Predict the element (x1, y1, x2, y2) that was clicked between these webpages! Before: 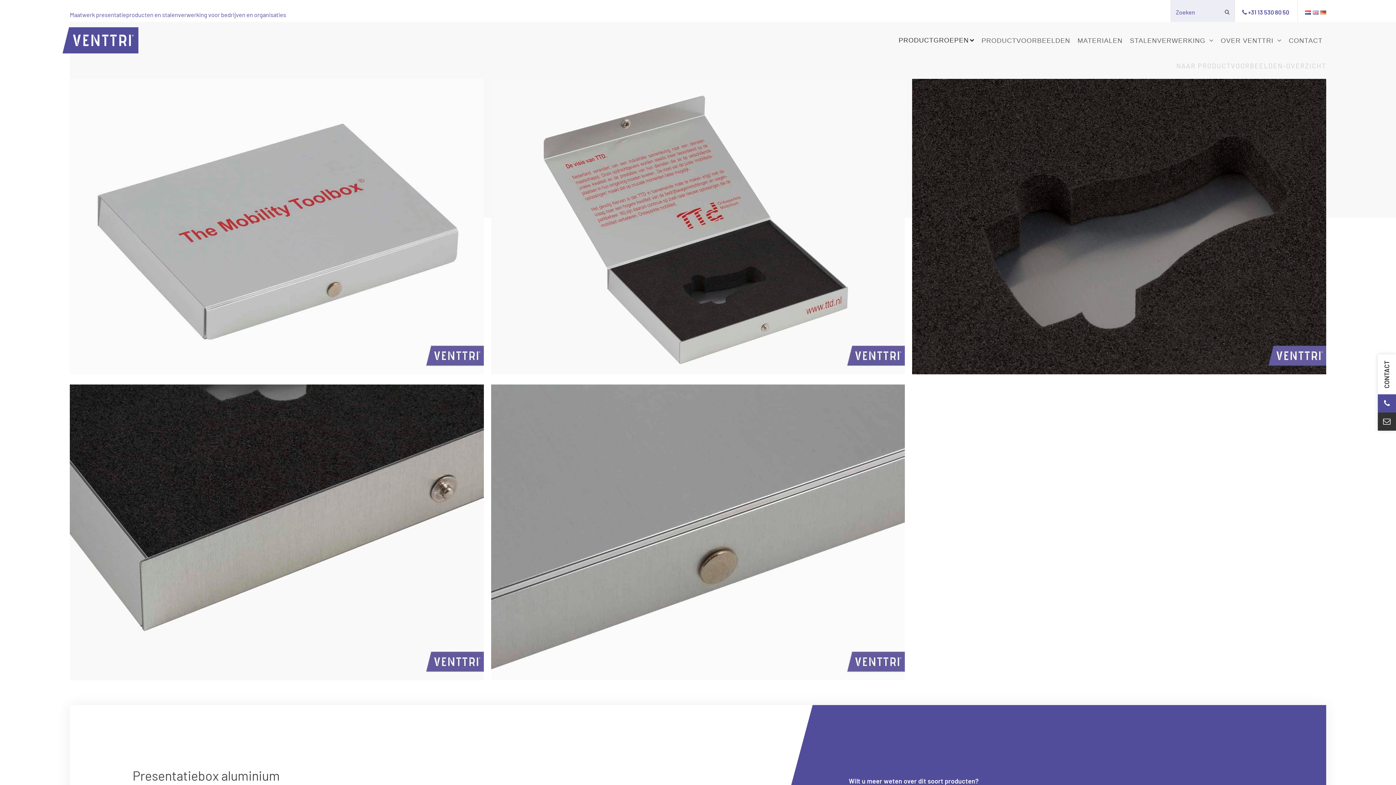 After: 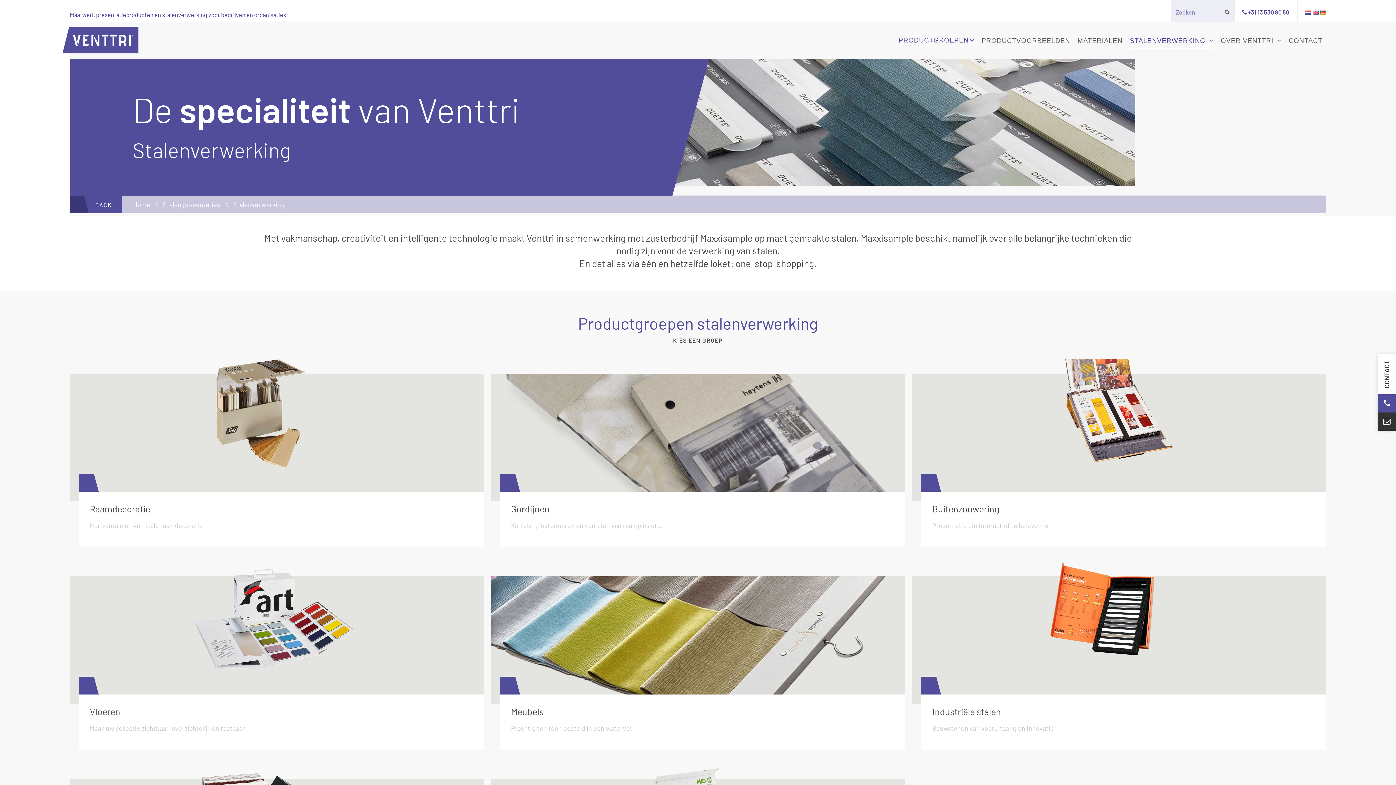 Action: bbox: (1126, 31, 1217, 49) label: STALENVERWERKING 